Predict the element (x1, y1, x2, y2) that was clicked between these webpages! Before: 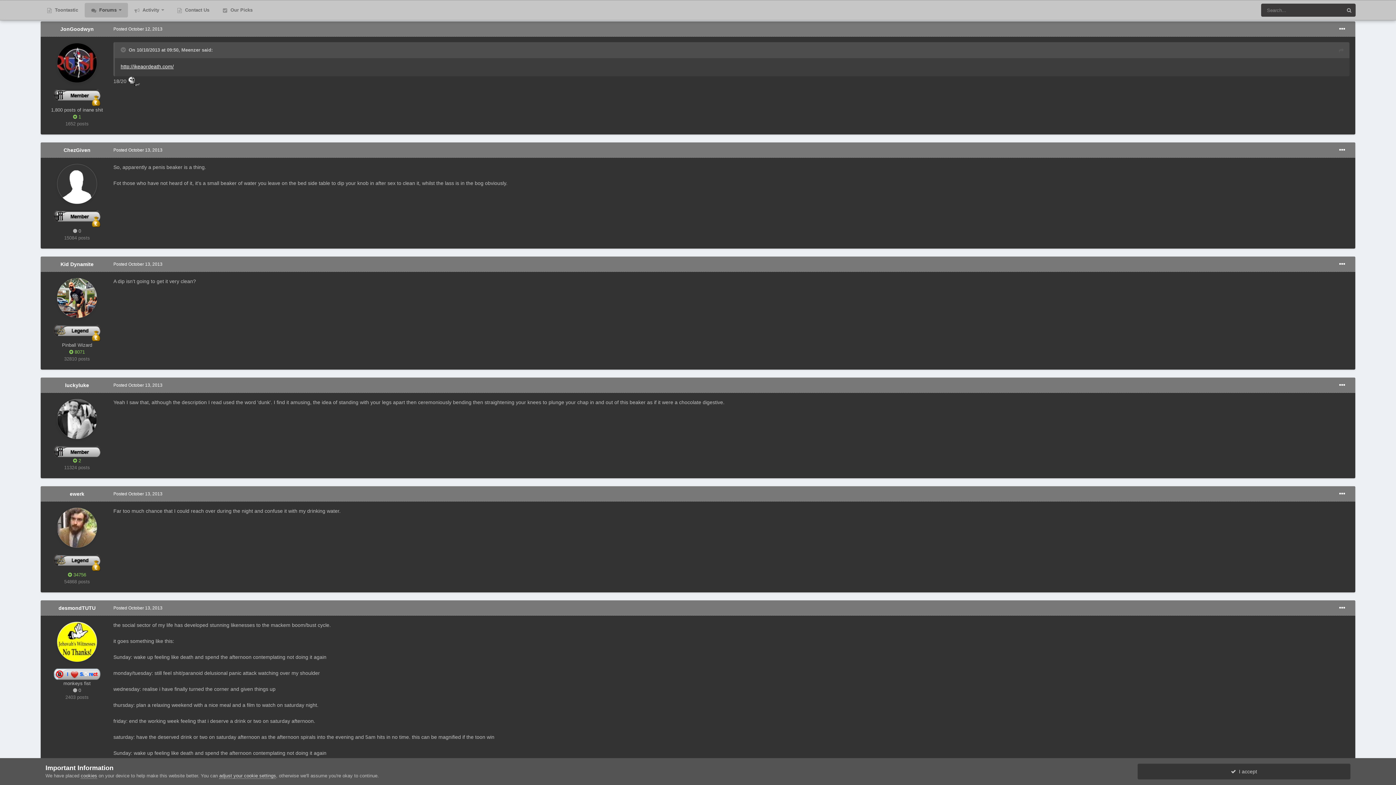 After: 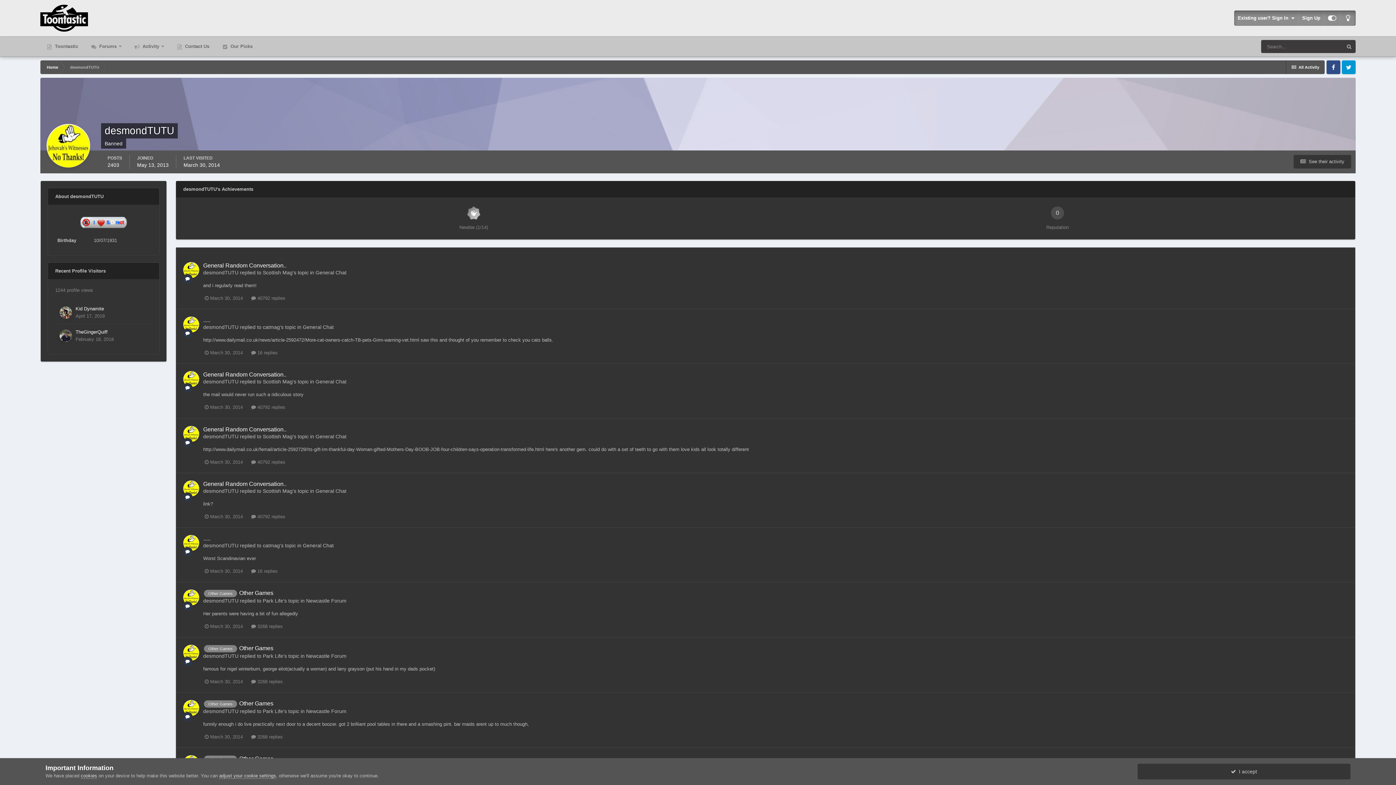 Action: bbox: (57, 622, 97, 662)